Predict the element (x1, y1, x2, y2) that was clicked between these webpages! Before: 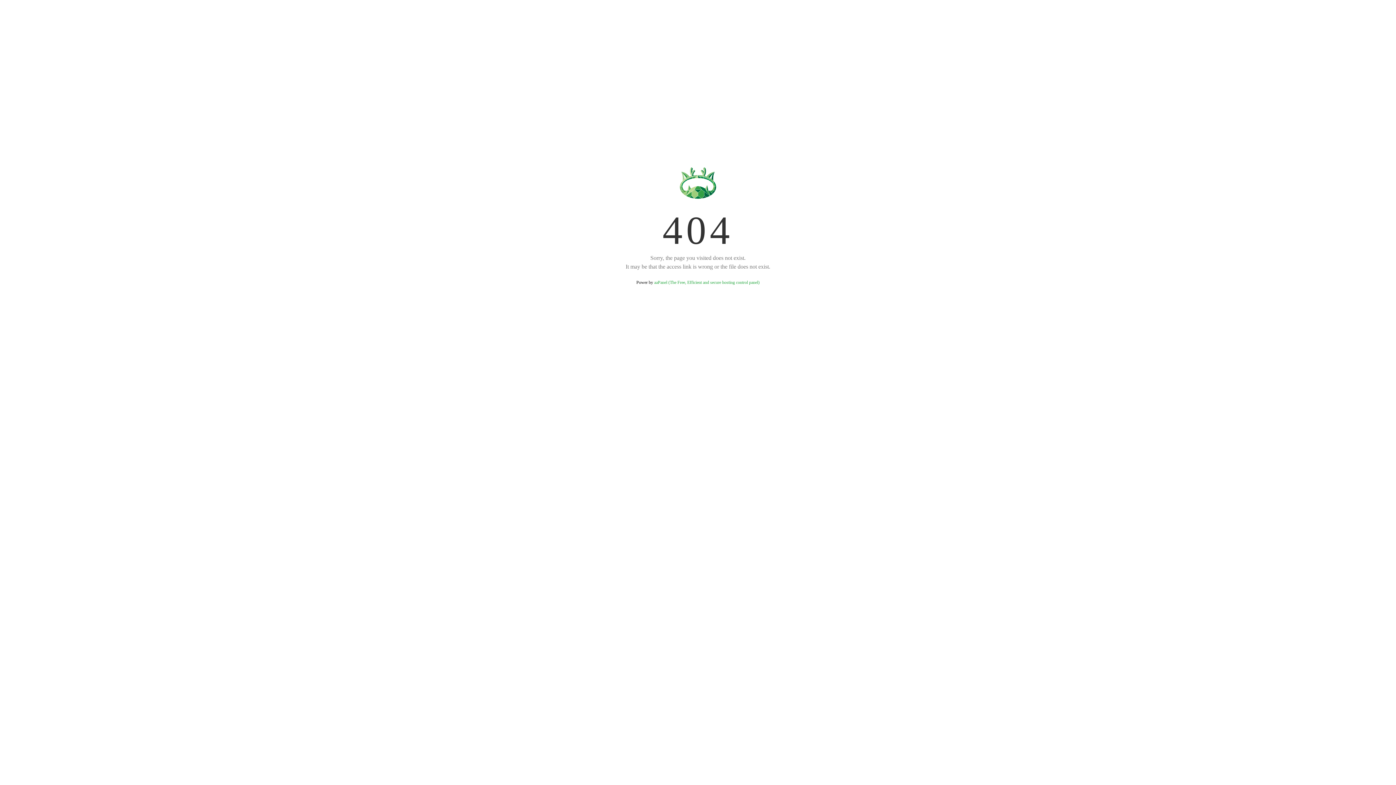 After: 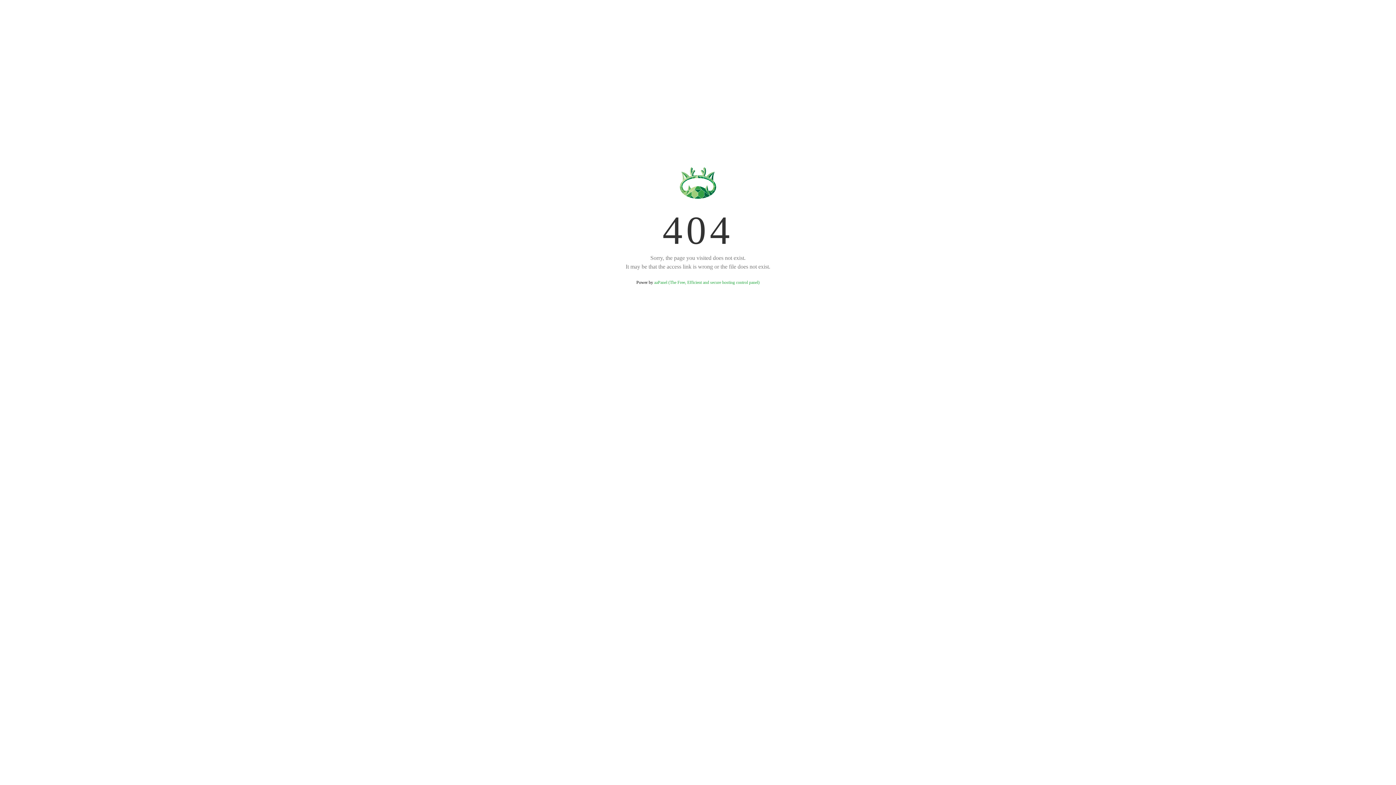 Action: bbox: (654, 280, 759, 285) label: aaPanel (The Free, Efficient and secure hosting control panel)